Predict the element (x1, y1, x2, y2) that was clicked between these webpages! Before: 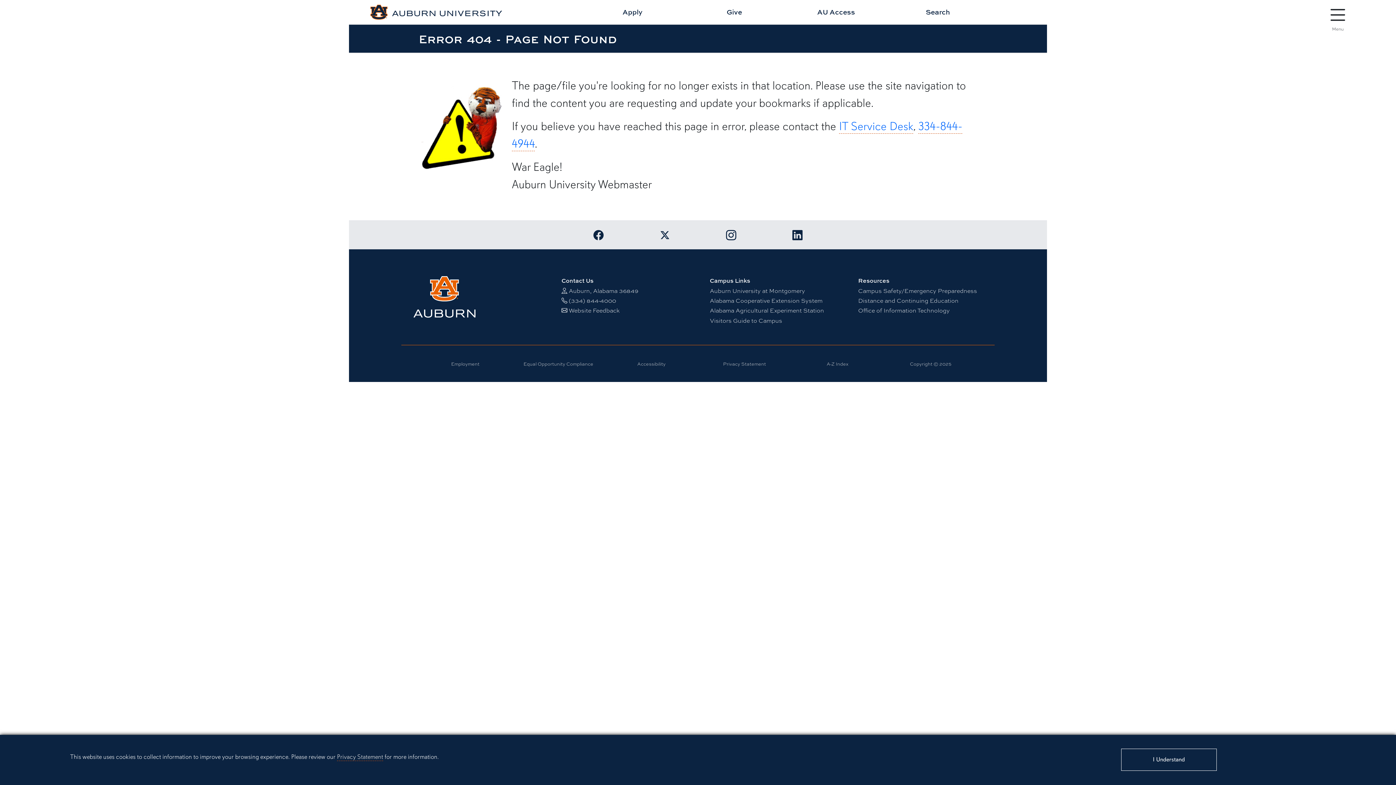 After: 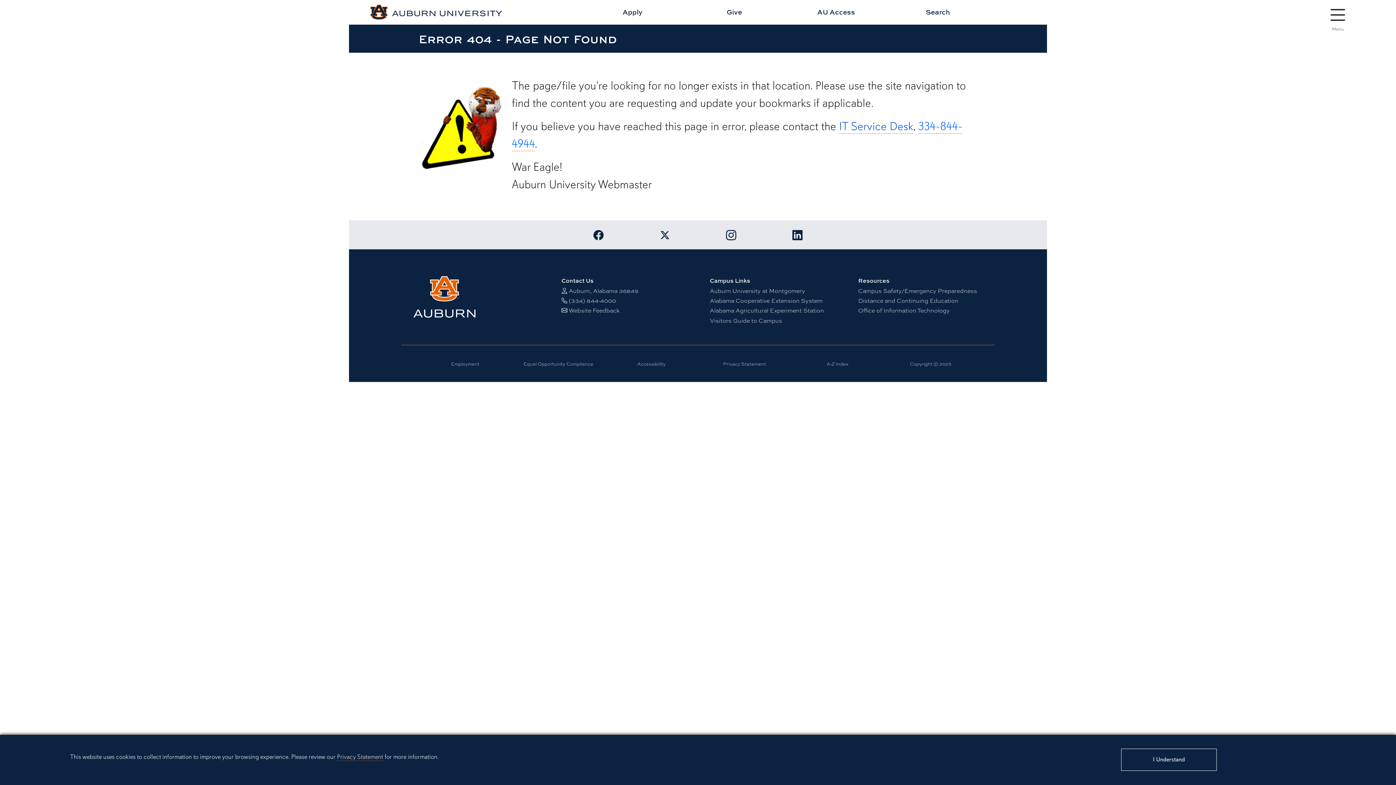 Action: bbox: (839, 119, 913, 133) label: IT Service Desk